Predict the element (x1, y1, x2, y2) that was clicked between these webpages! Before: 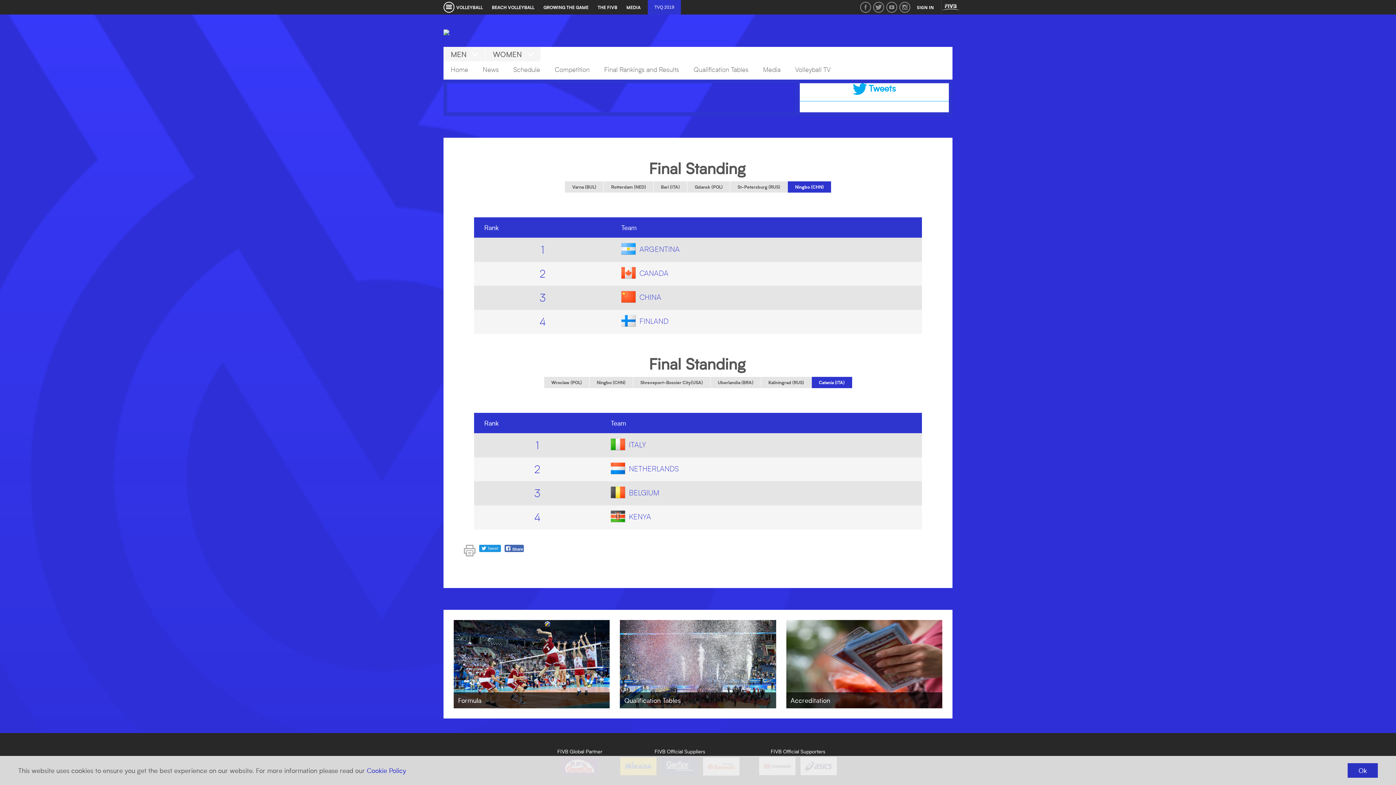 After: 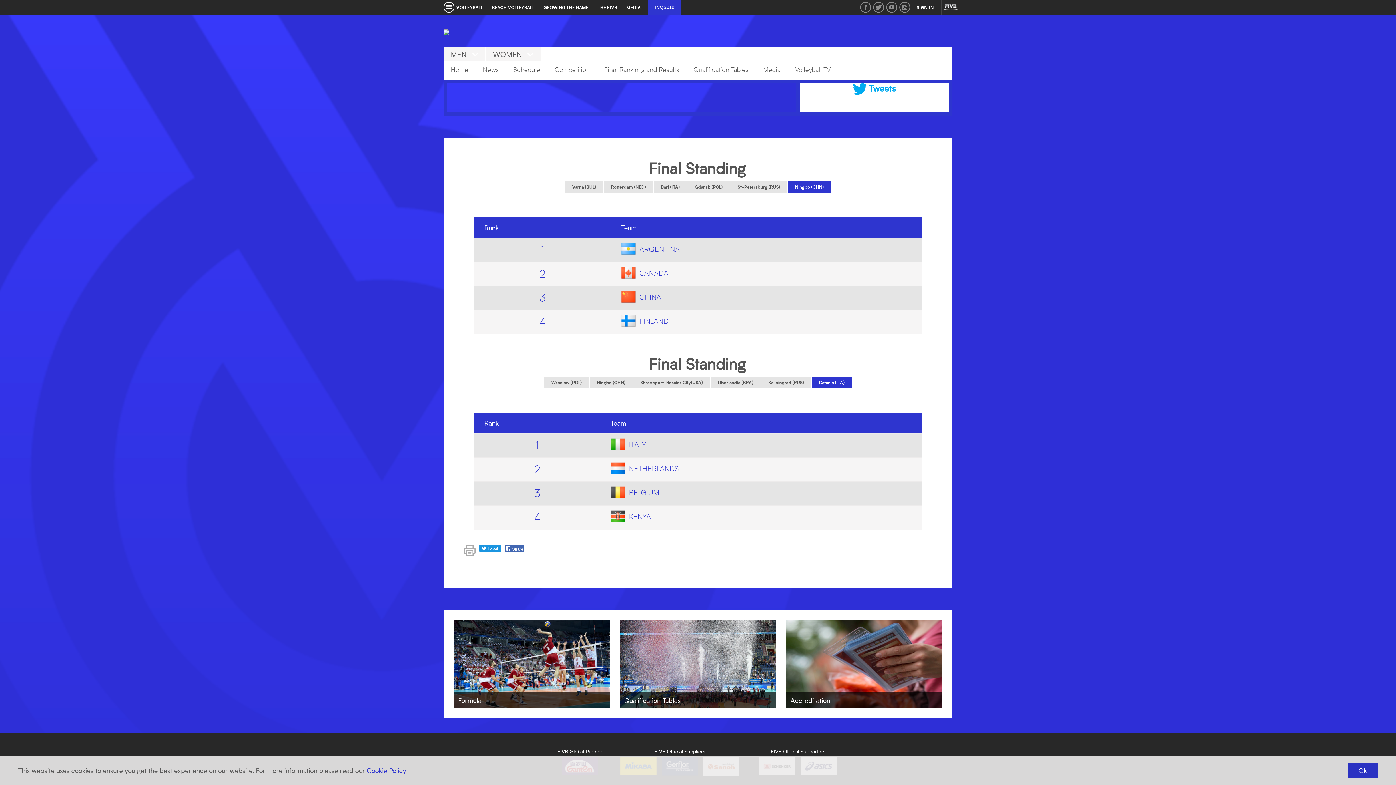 Action: bbox: (788, 181, 831, 192) label: Ningbo (CHN)